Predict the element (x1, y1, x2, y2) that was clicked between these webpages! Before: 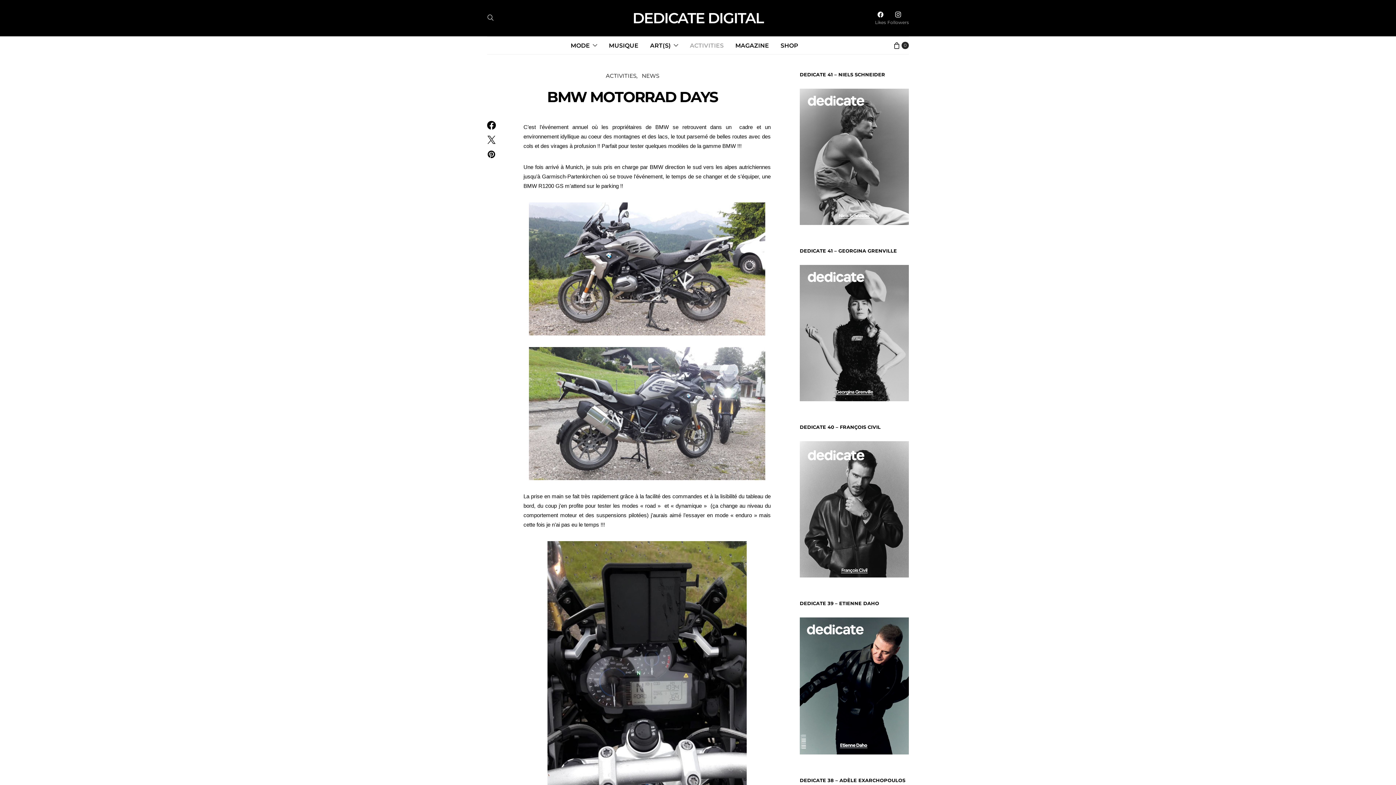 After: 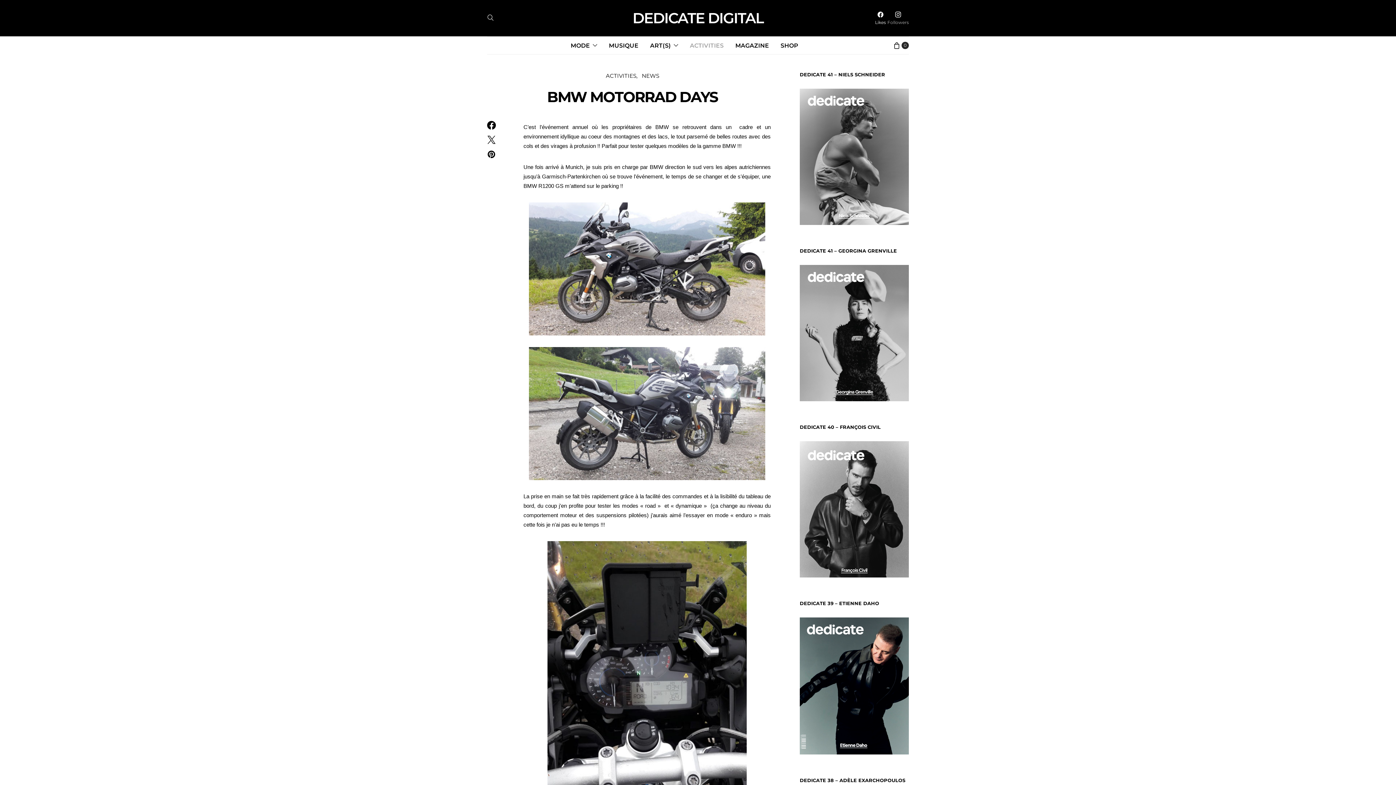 Action: bbox: (875, 11, 886, 24) label: Facebook